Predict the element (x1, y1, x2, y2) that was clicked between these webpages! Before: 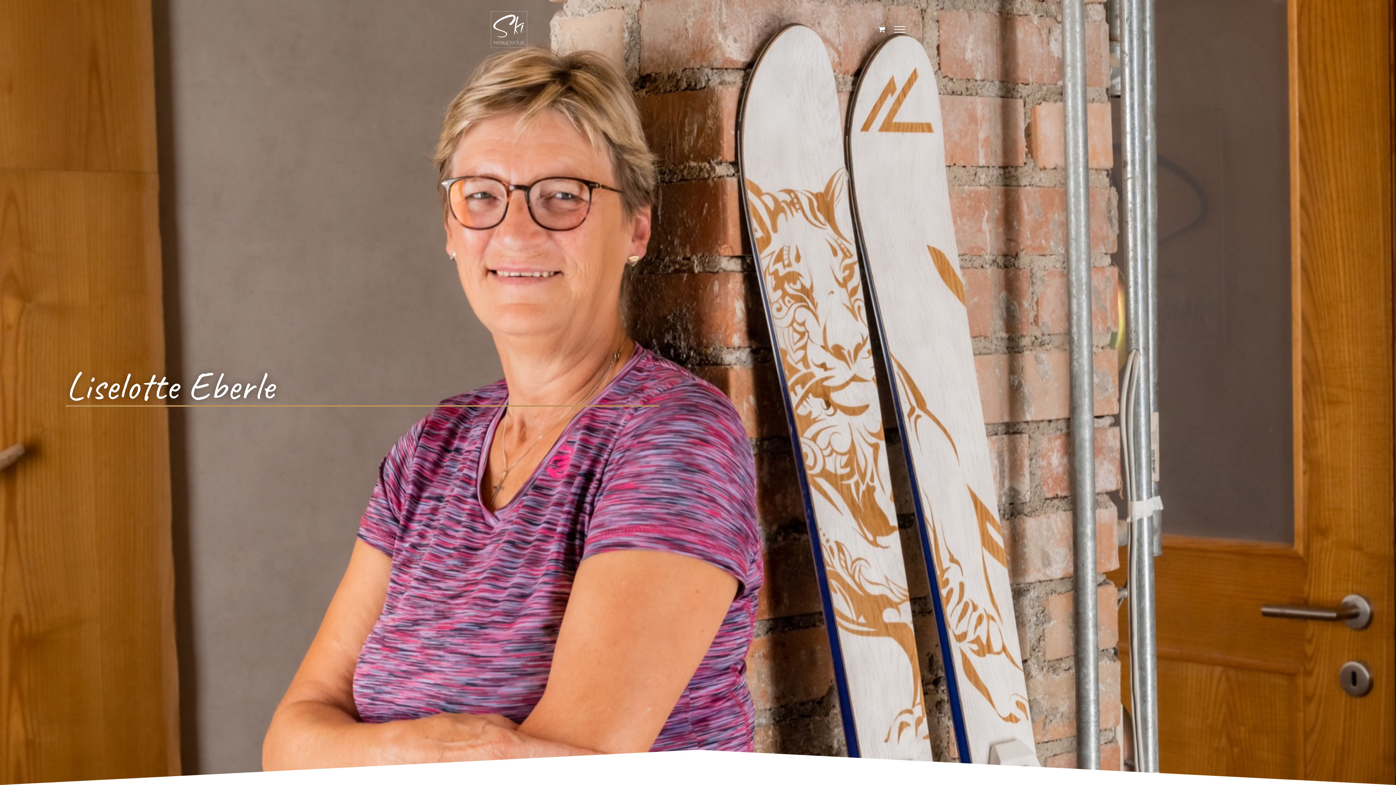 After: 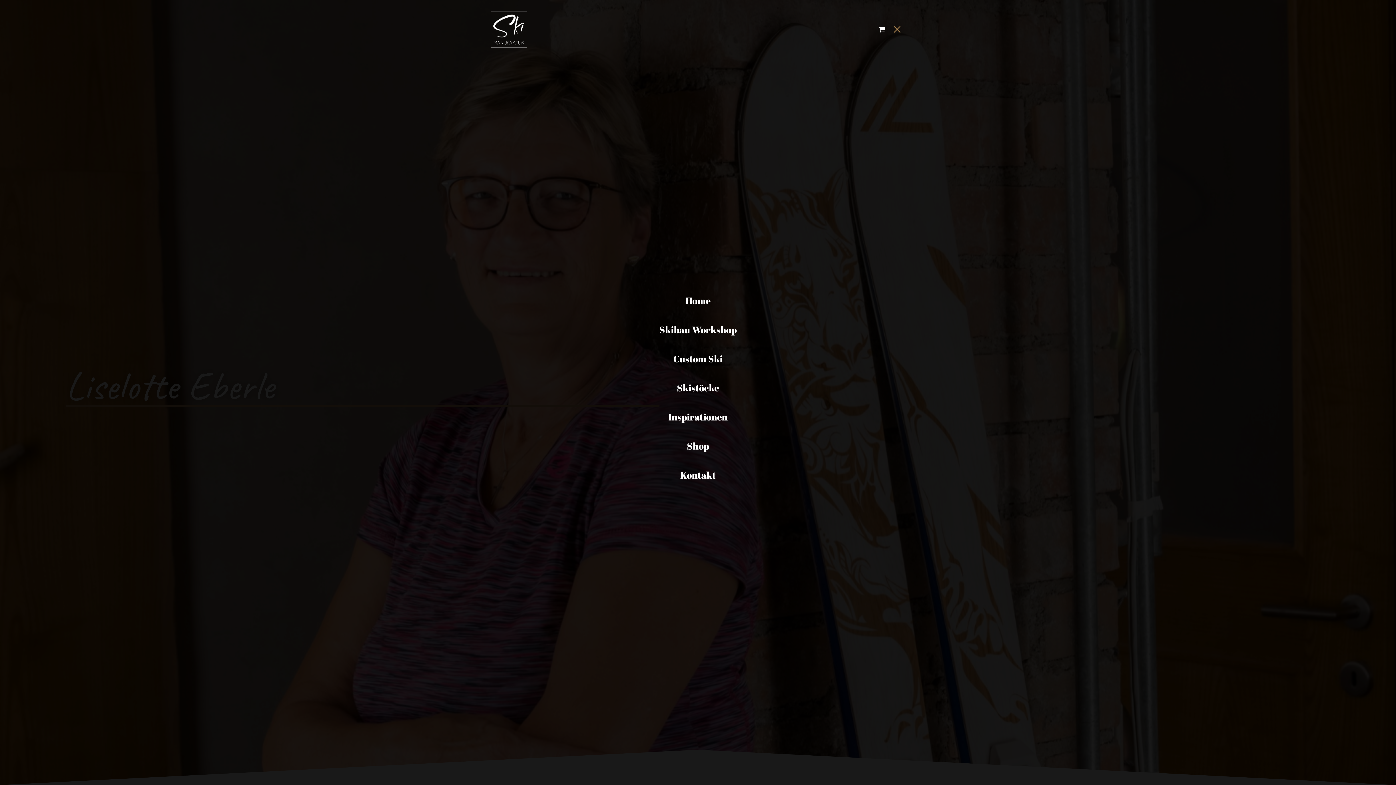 Action: label: Toggle Menu bbox: (890, 26, 910, 32)